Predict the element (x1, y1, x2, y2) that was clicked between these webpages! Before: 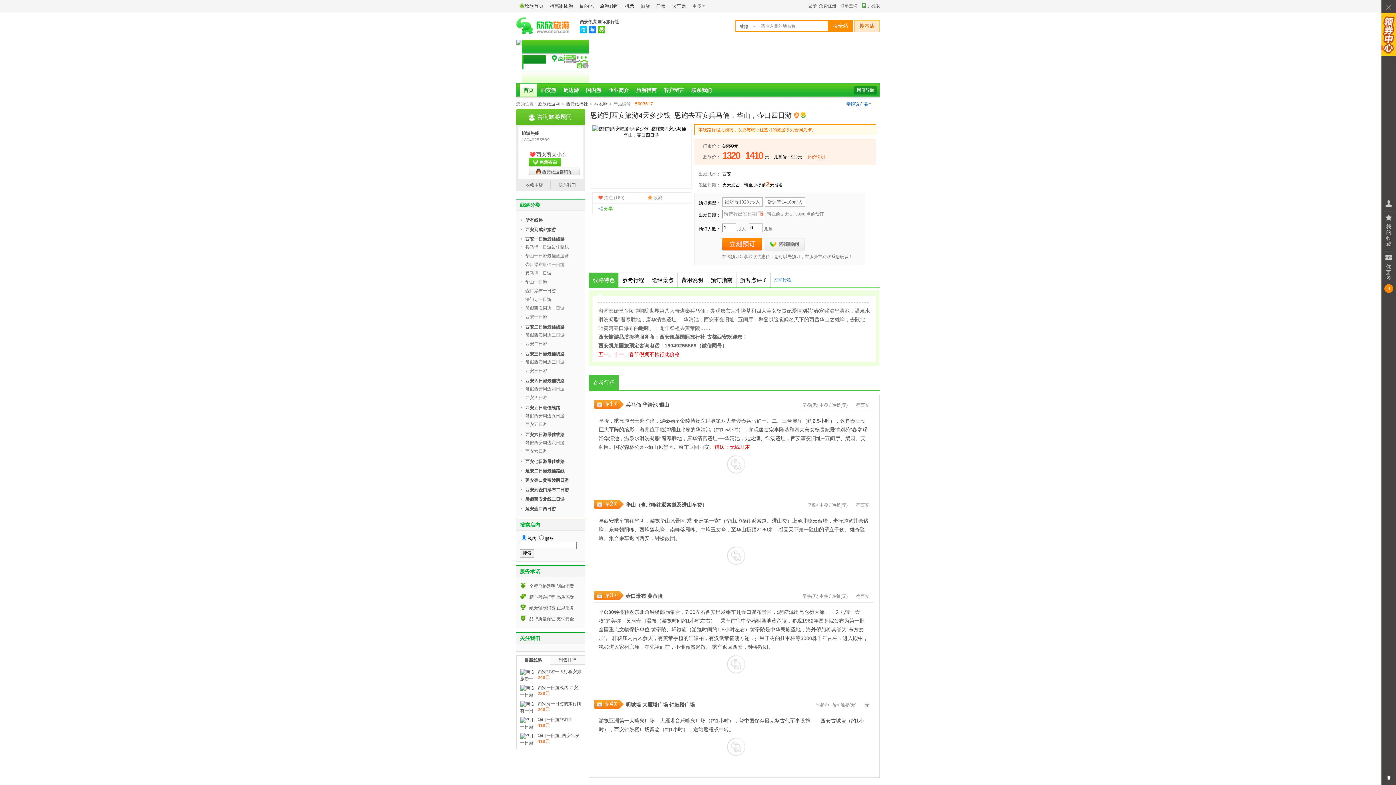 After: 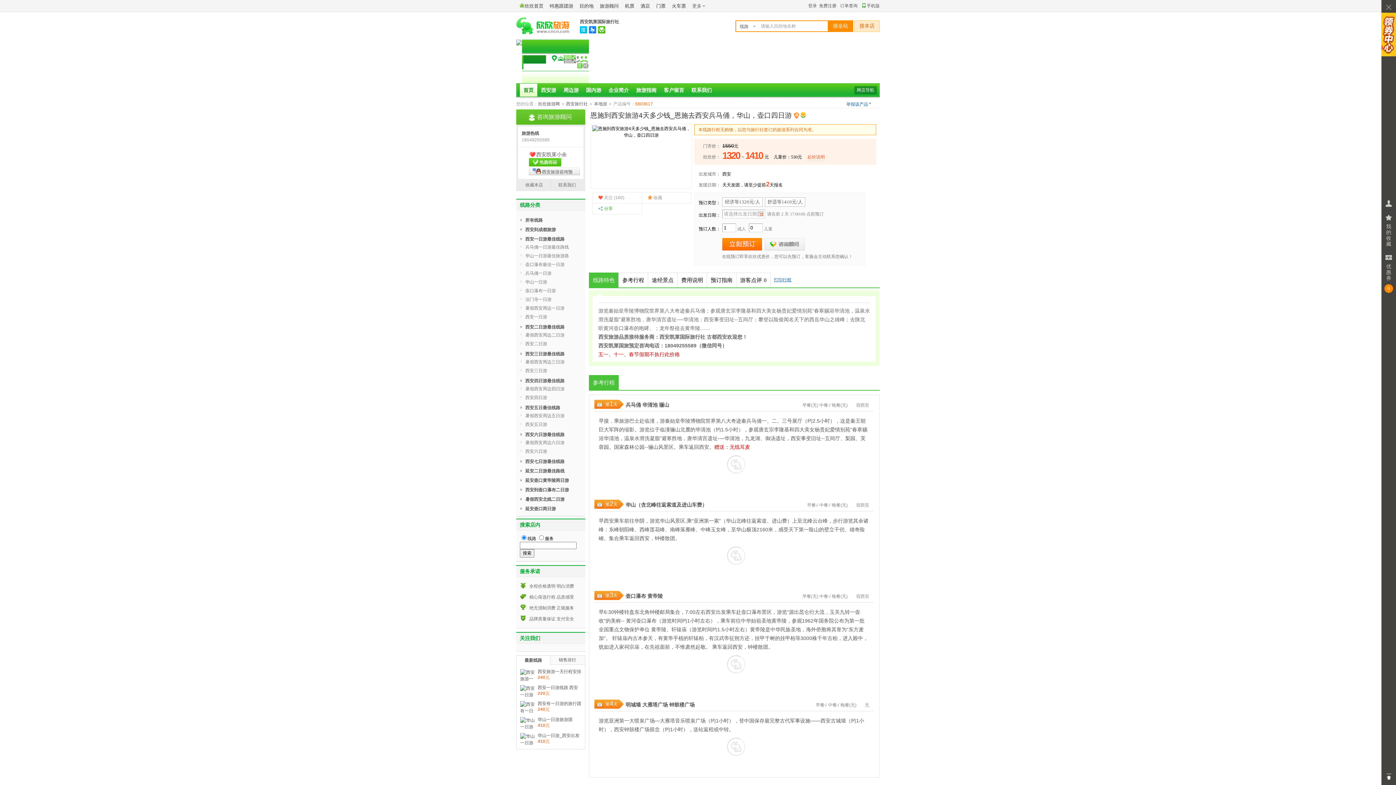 Action: bbox: (774, 272, 791, 287) label: 打印行程